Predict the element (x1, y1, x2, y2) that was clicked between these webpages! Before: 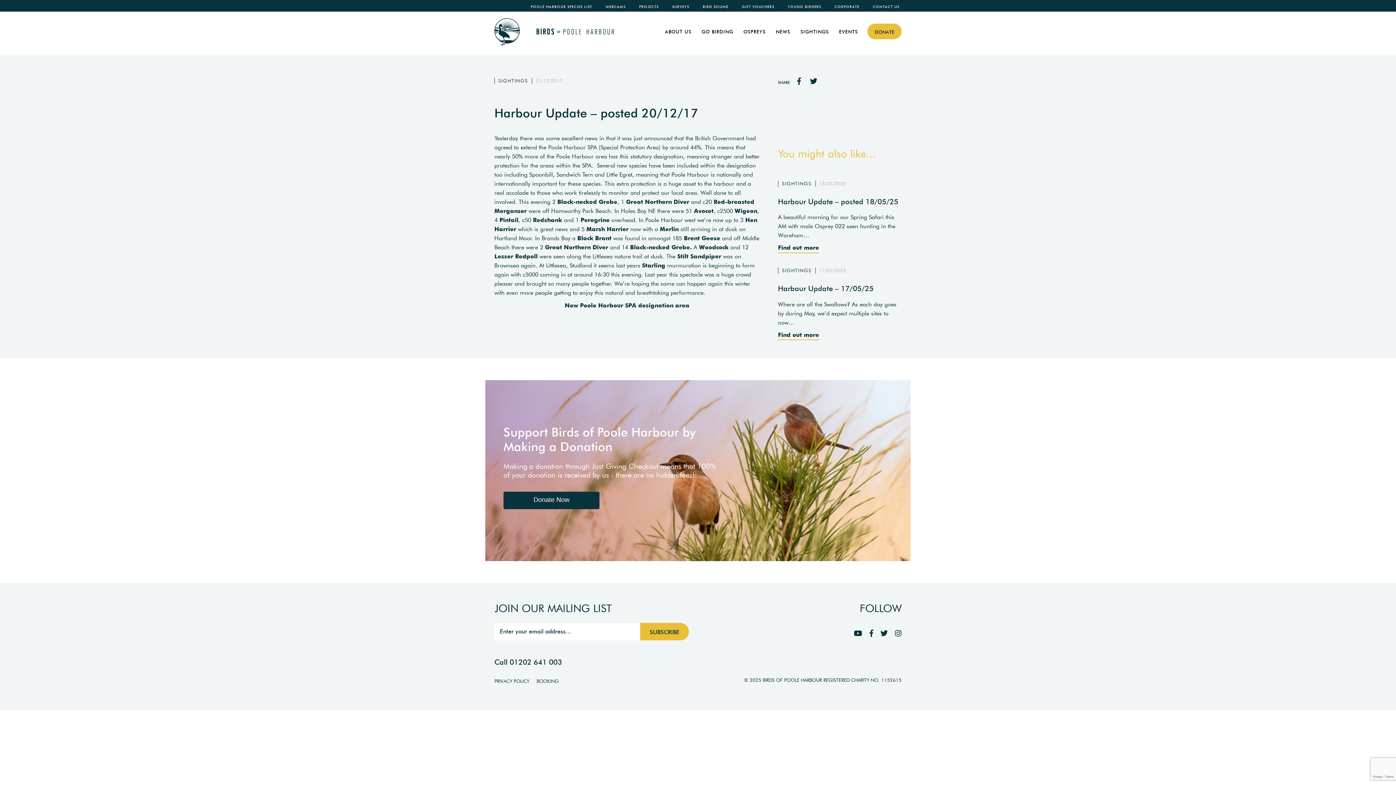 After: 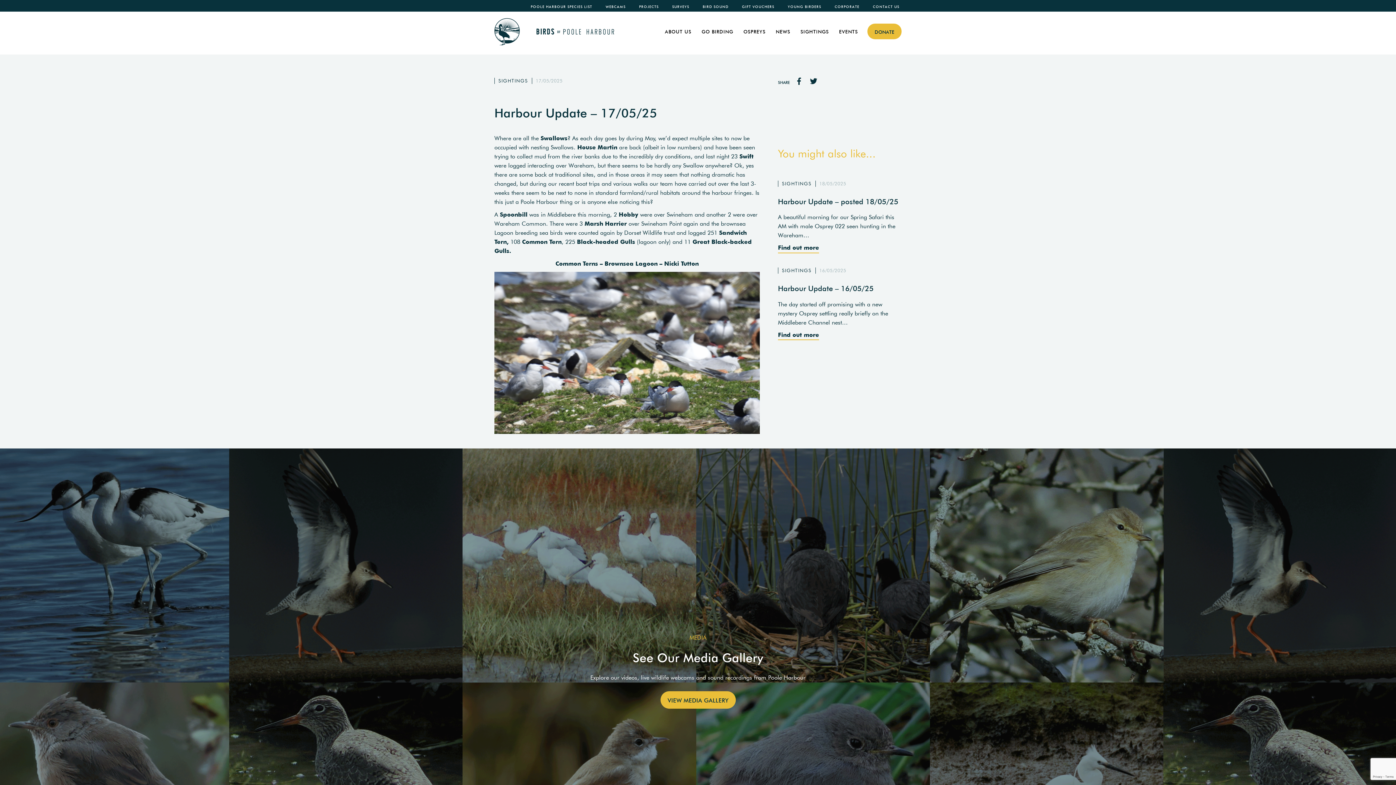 Action: bbox: (778, 330, 819, 340) label: Find out more